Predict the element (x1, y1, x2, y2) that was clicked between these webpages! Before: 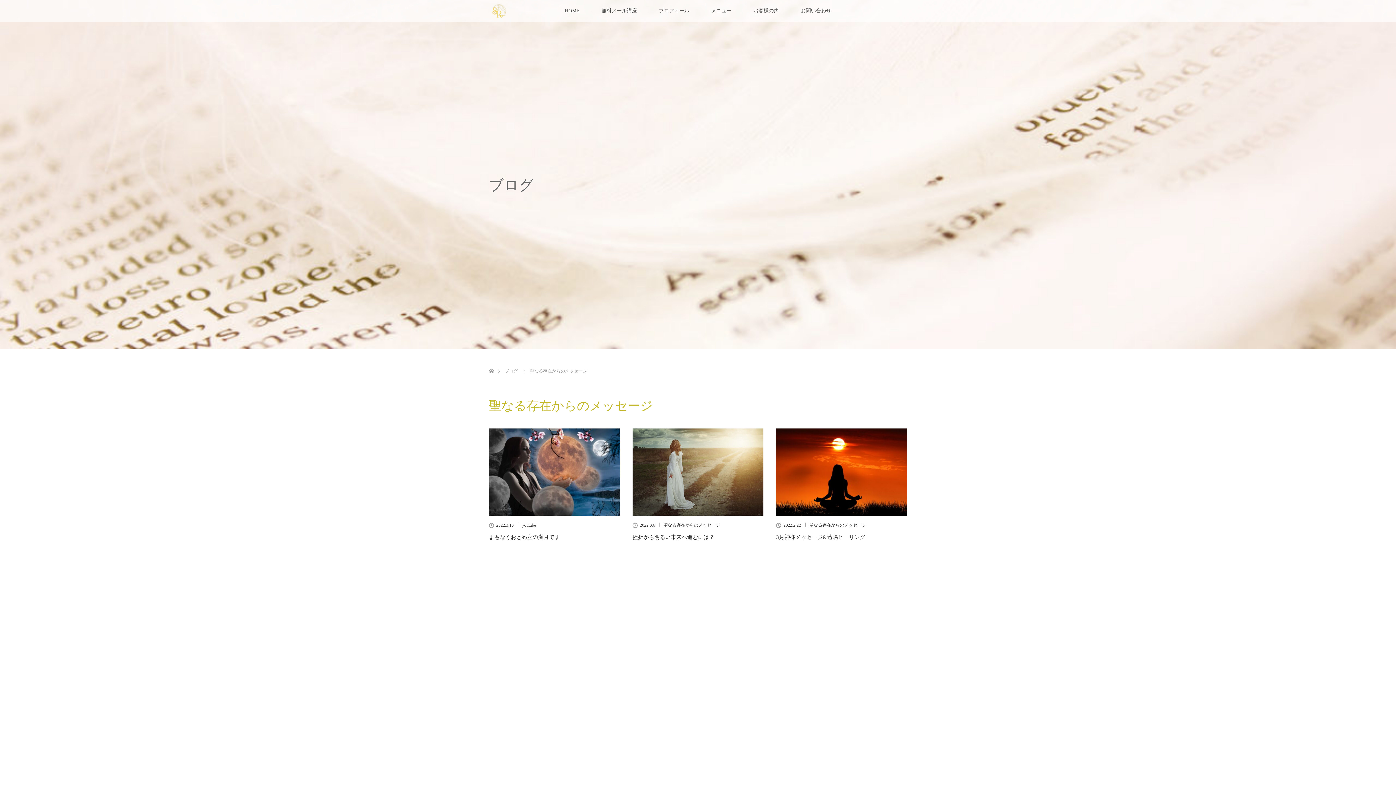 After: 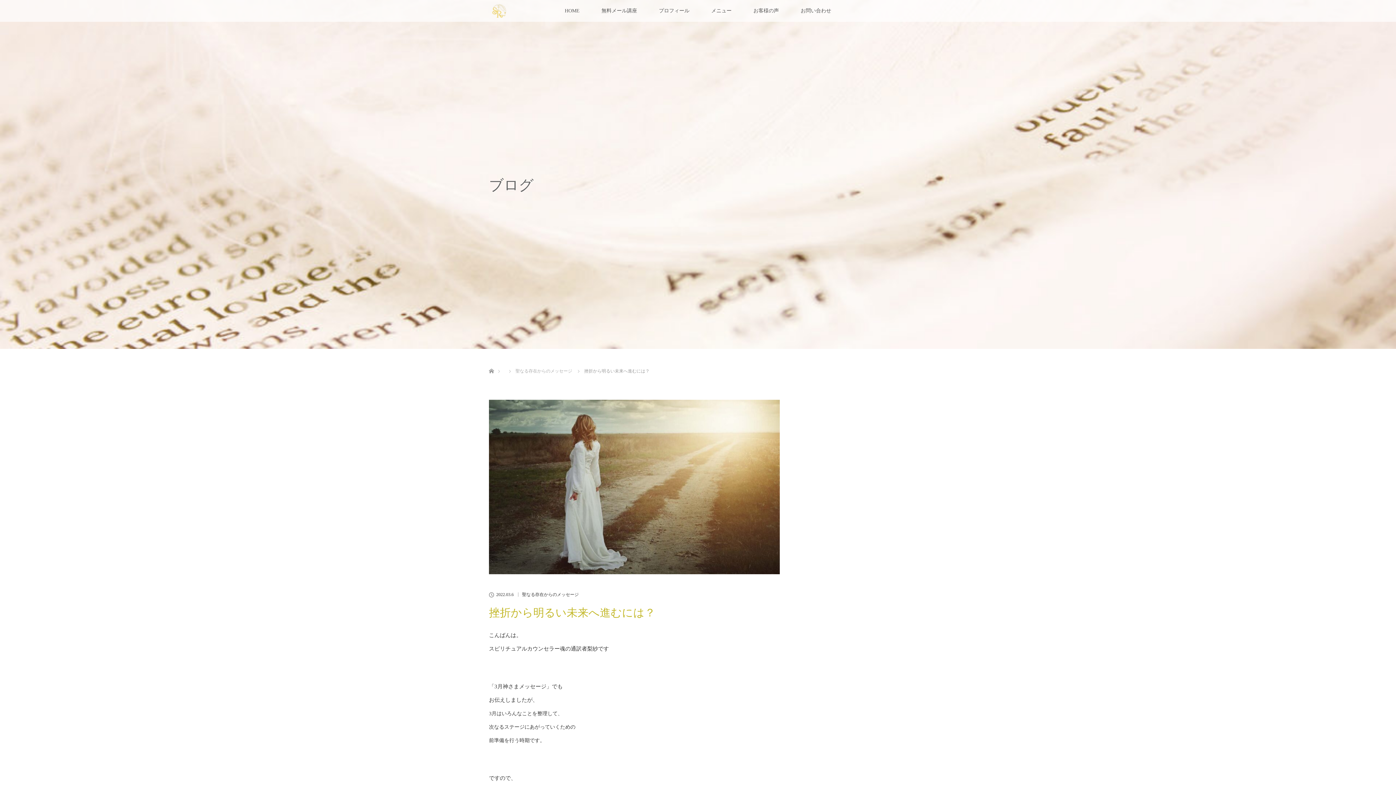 Action: bbox: (632, 428, 763, 516)